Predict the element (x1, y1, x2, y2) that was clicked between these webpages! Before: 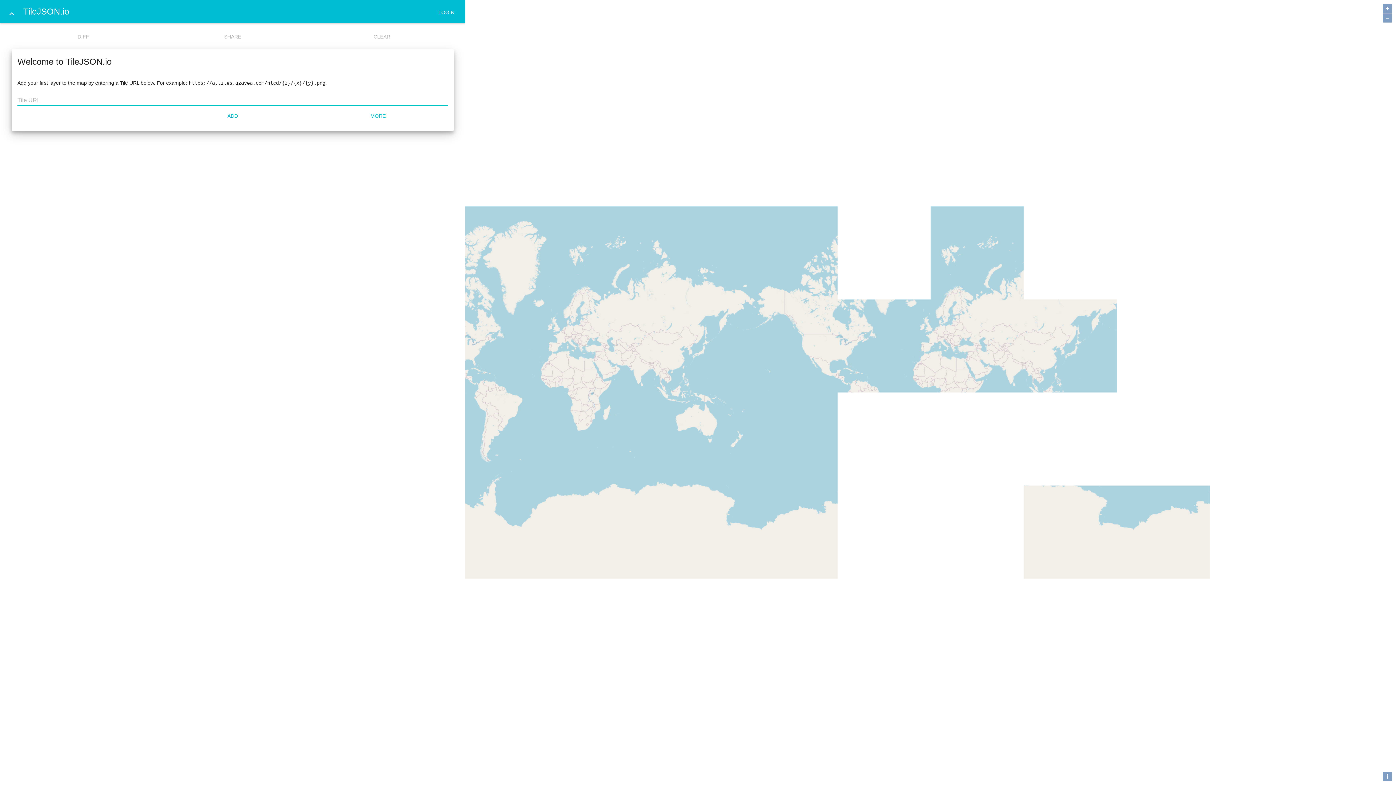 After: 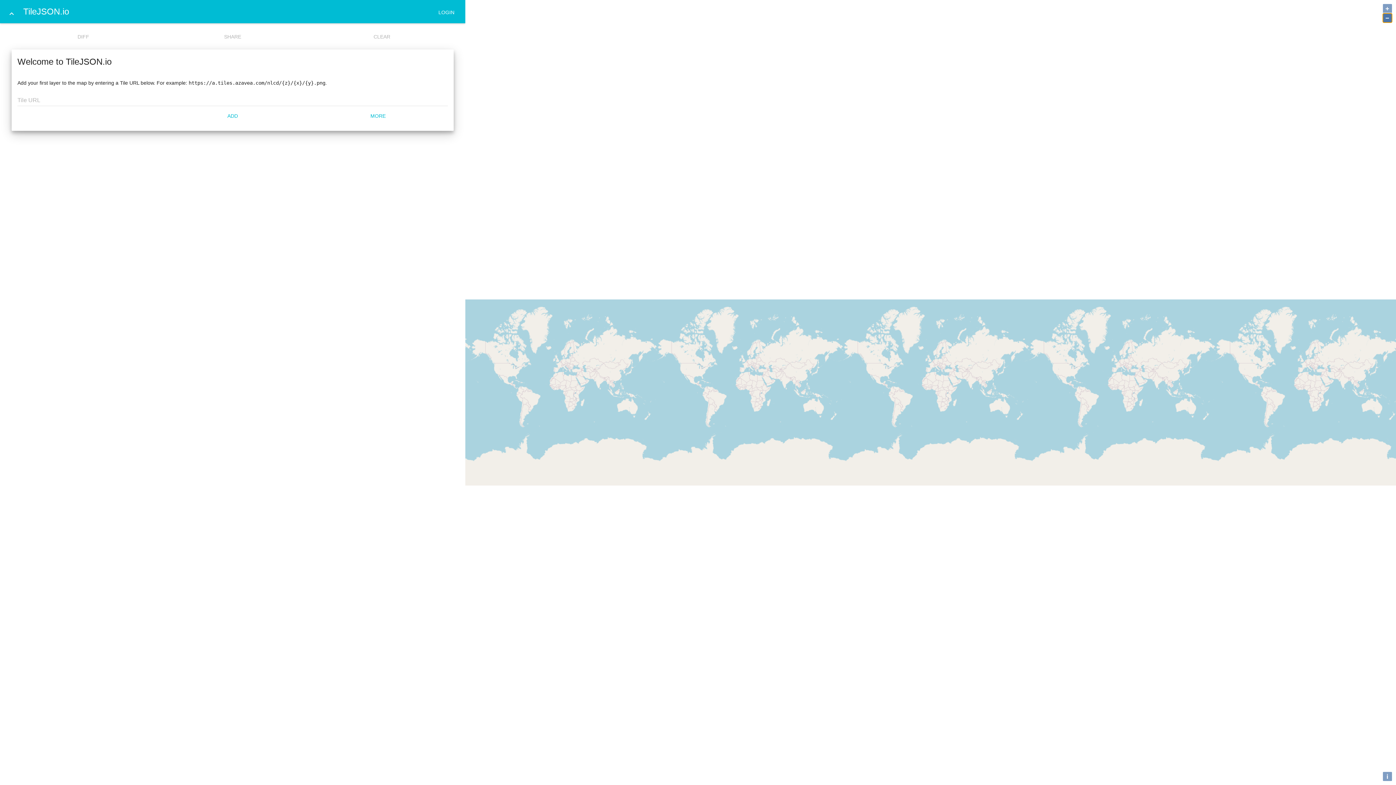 Action: bbox: (1383, 13, 1392, 22) label: −